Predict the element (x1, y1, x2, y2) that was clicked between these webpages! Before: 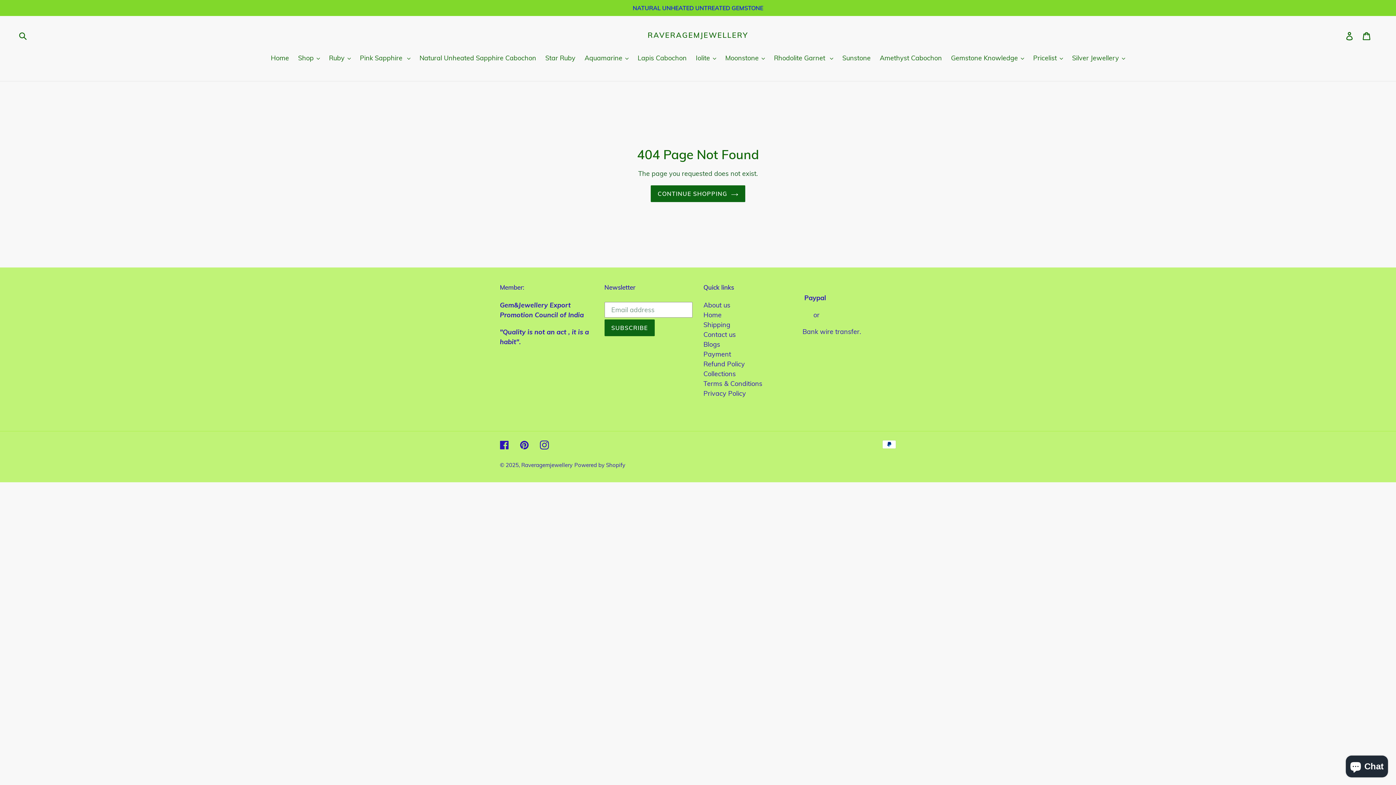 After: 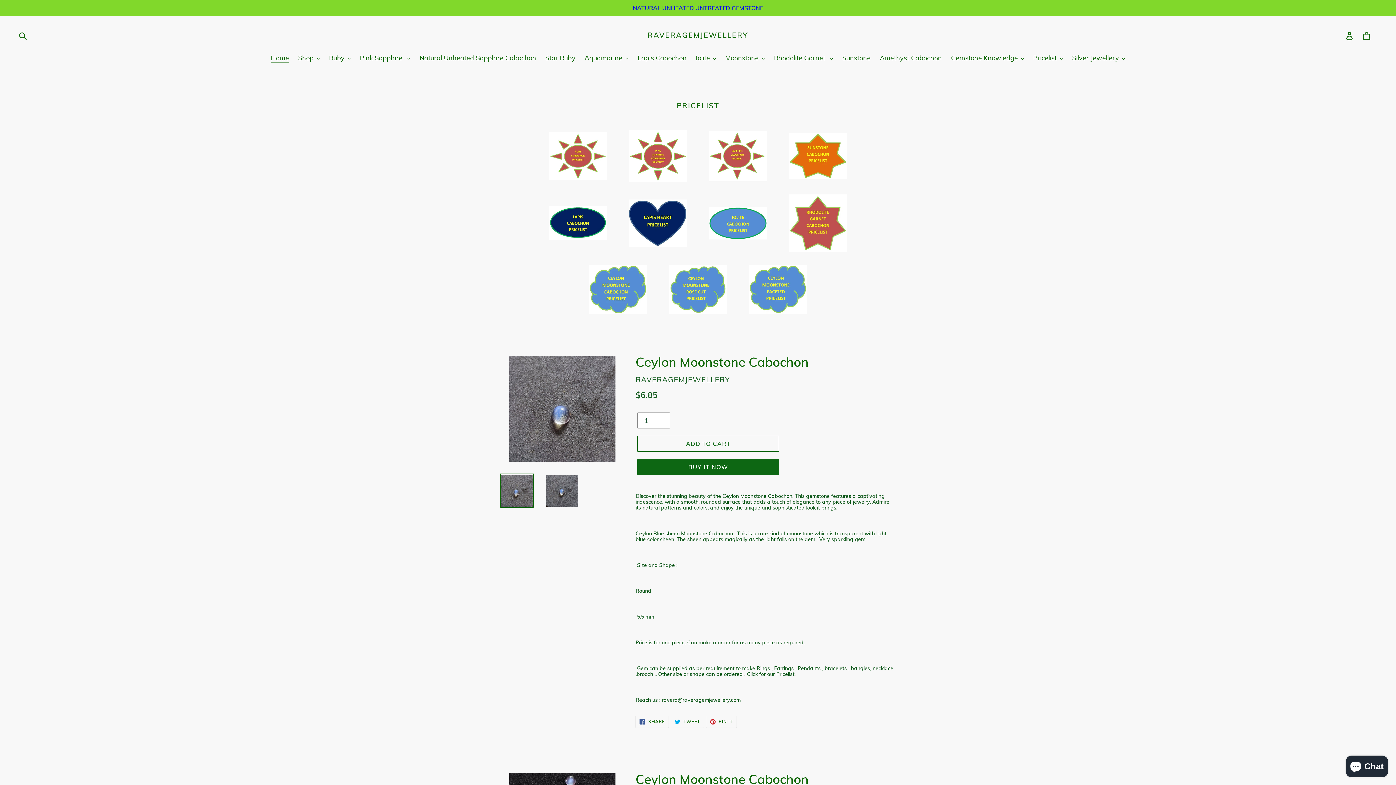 Action: bbox: (521, 461, 572, 468) label: Raveragemjewellery